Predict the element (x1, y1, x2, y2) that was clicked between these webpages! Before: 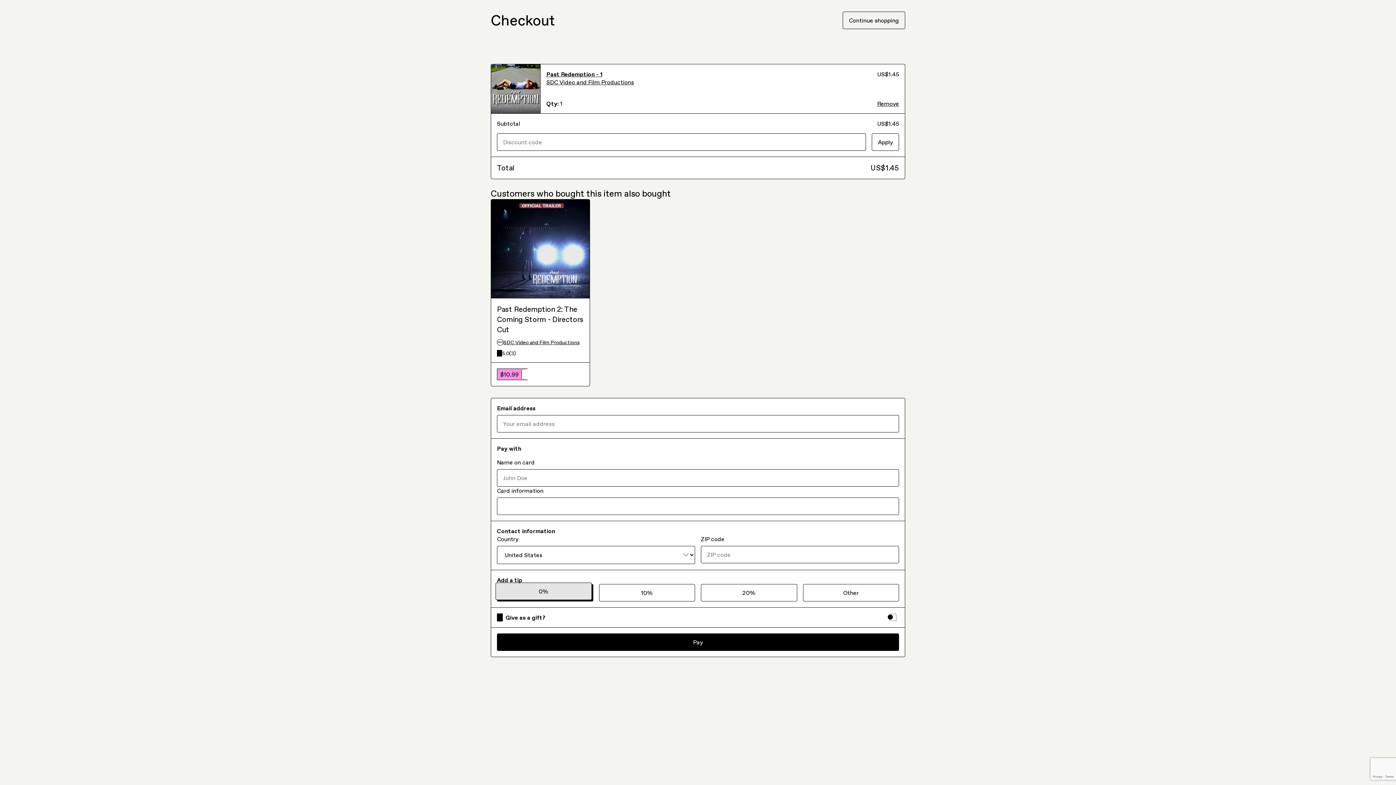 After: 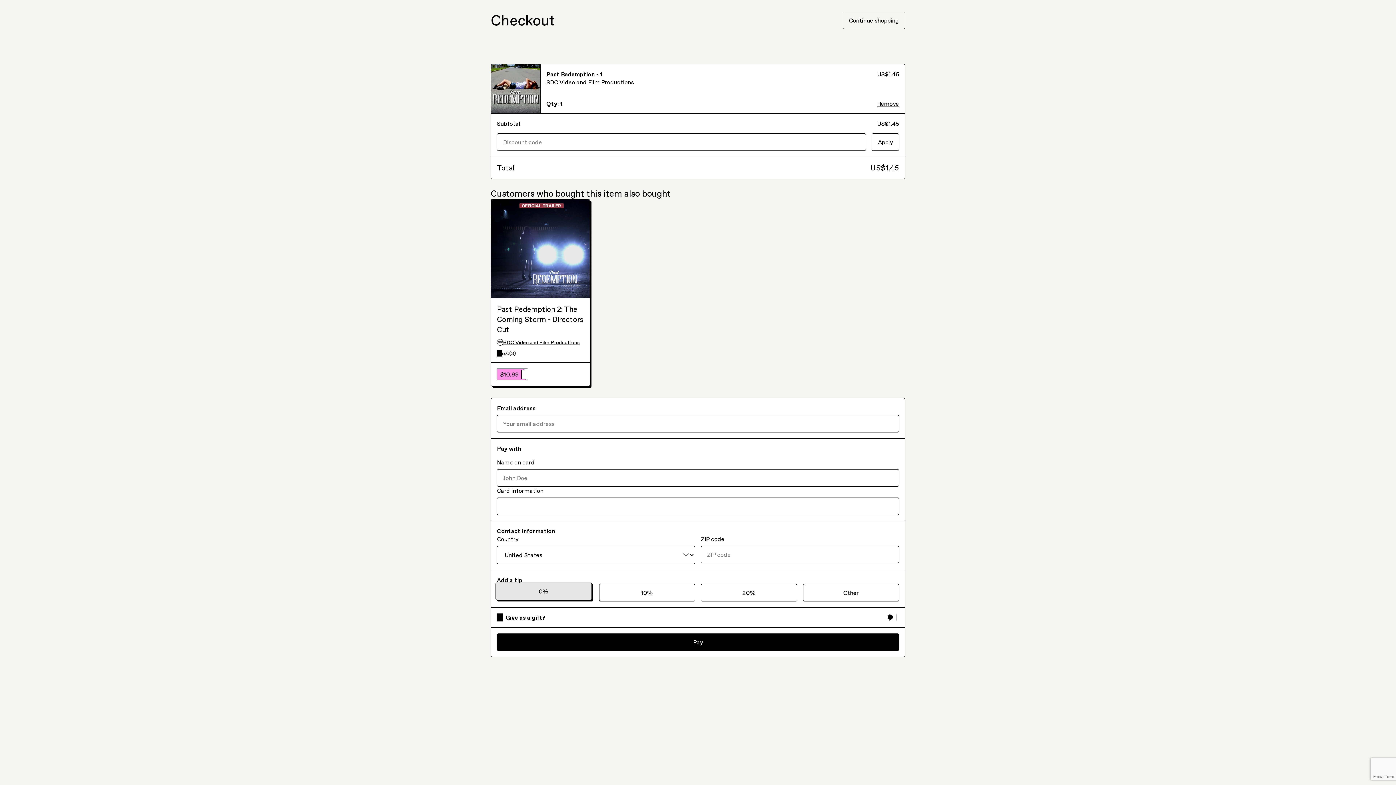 Action: label: SDC Video and Film Productions bbox: (497, 199, 584, 205)